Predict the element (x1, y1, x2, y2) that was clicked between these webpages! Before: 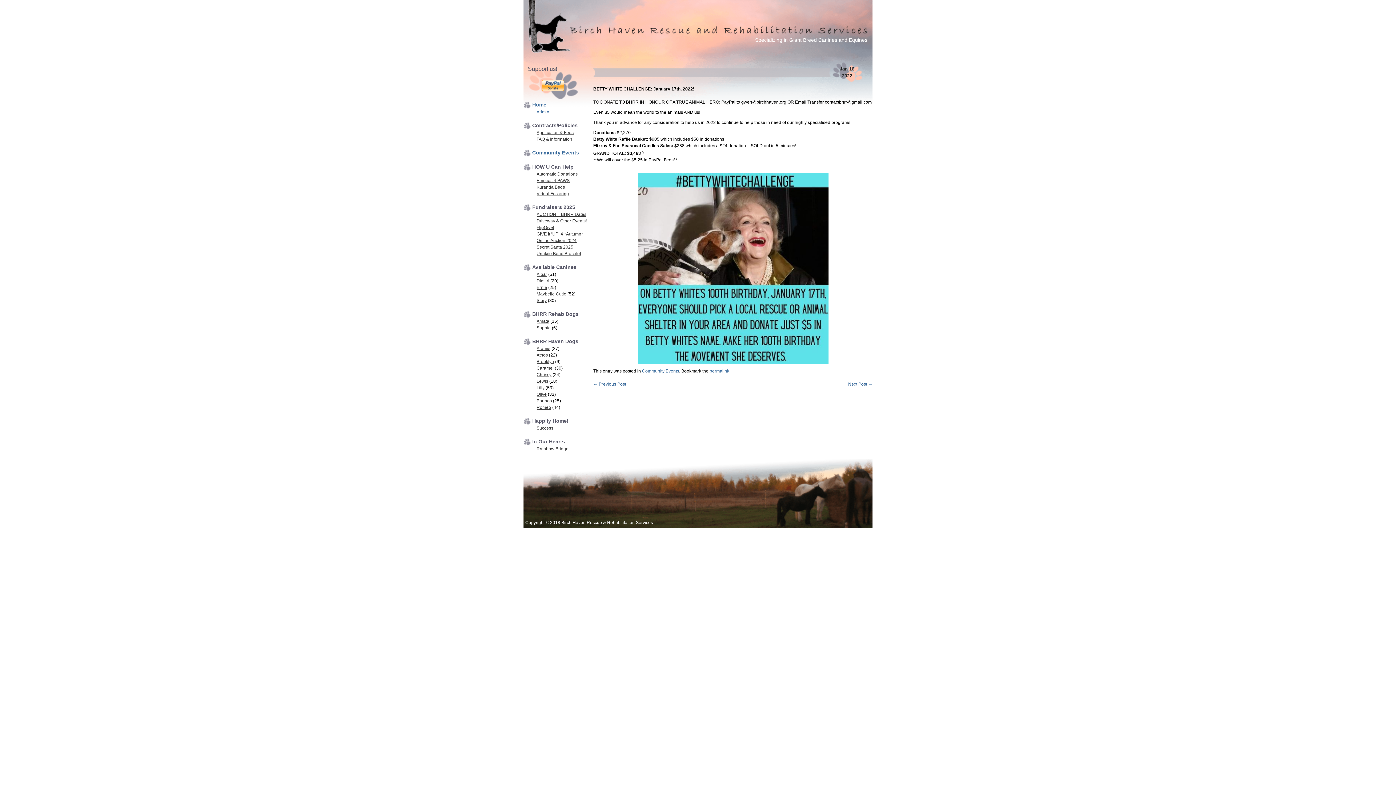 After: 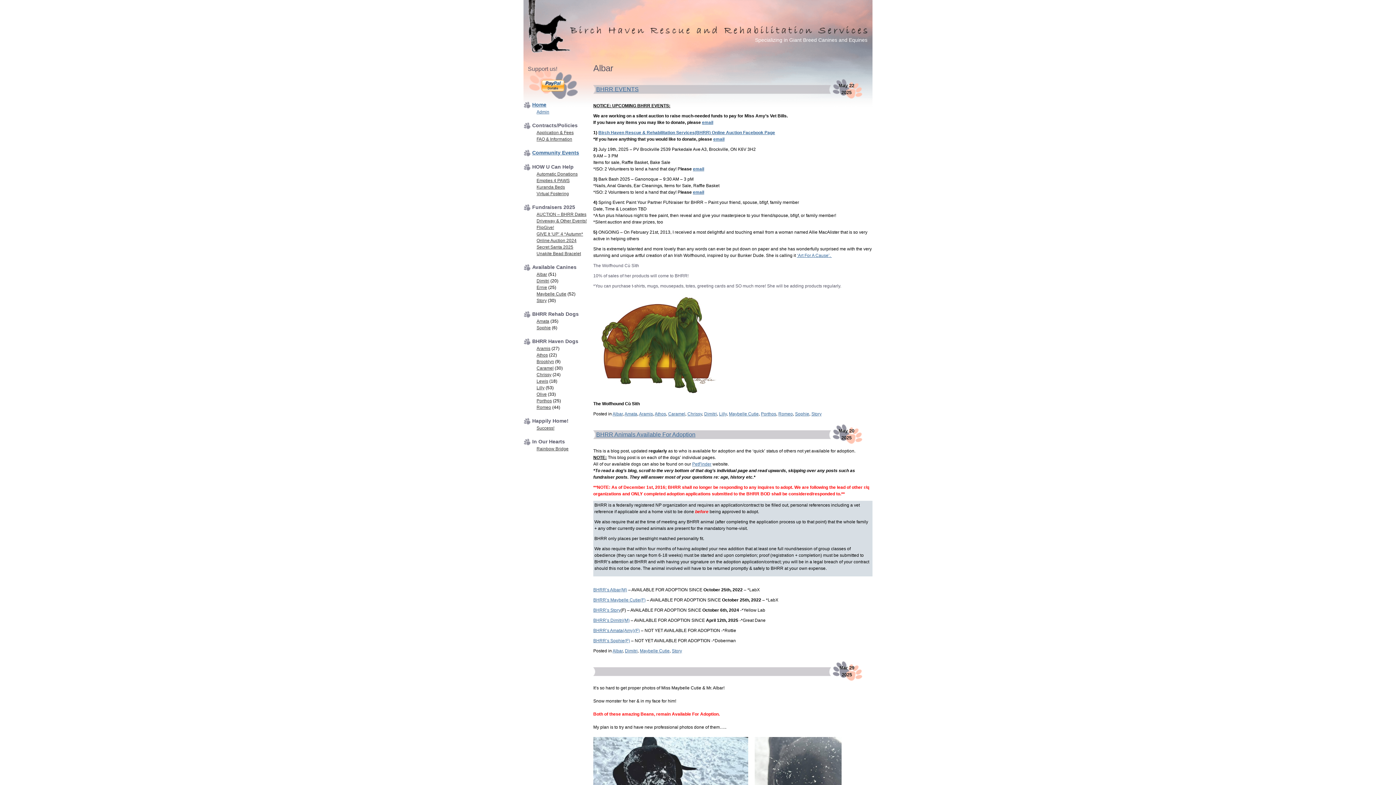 Action: label: Albar bbox: (536, 272, 547, 277)